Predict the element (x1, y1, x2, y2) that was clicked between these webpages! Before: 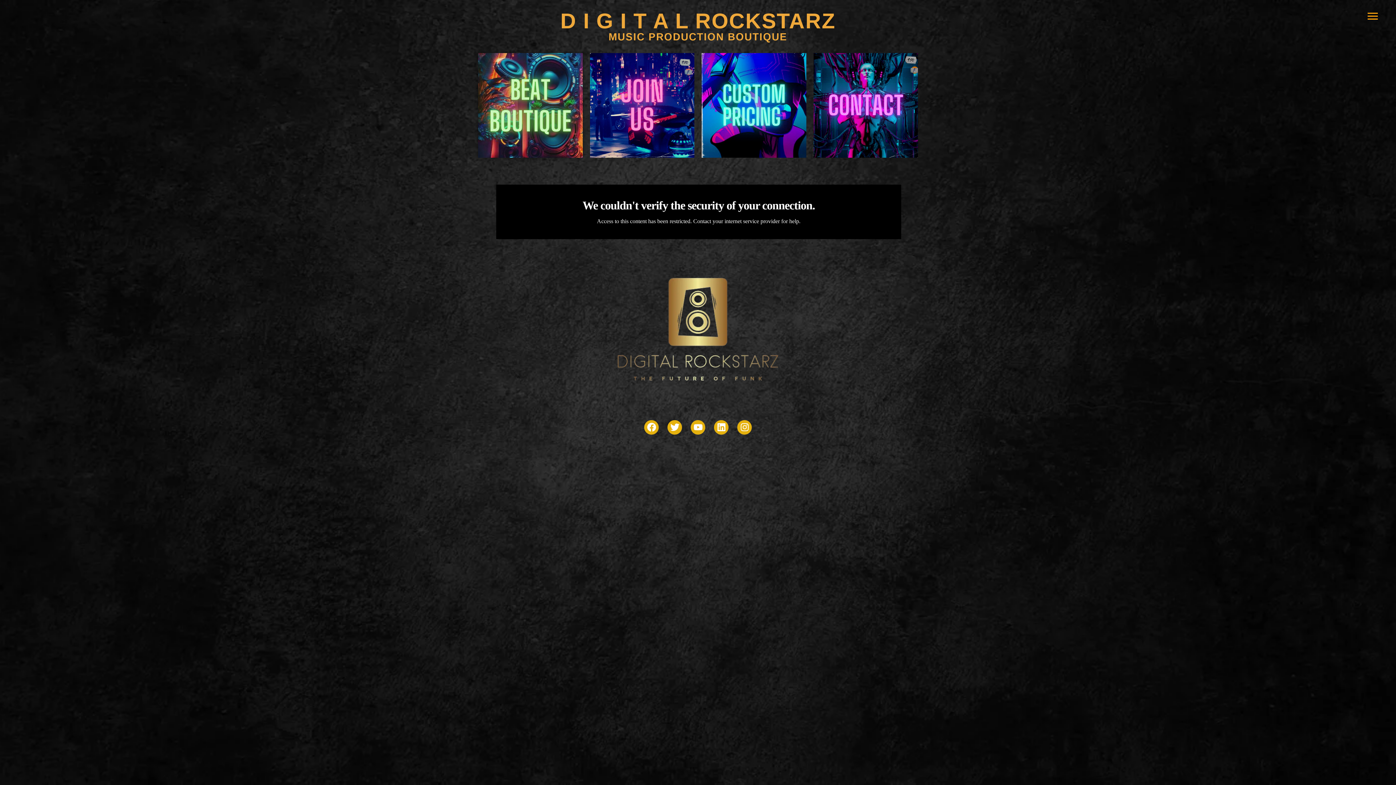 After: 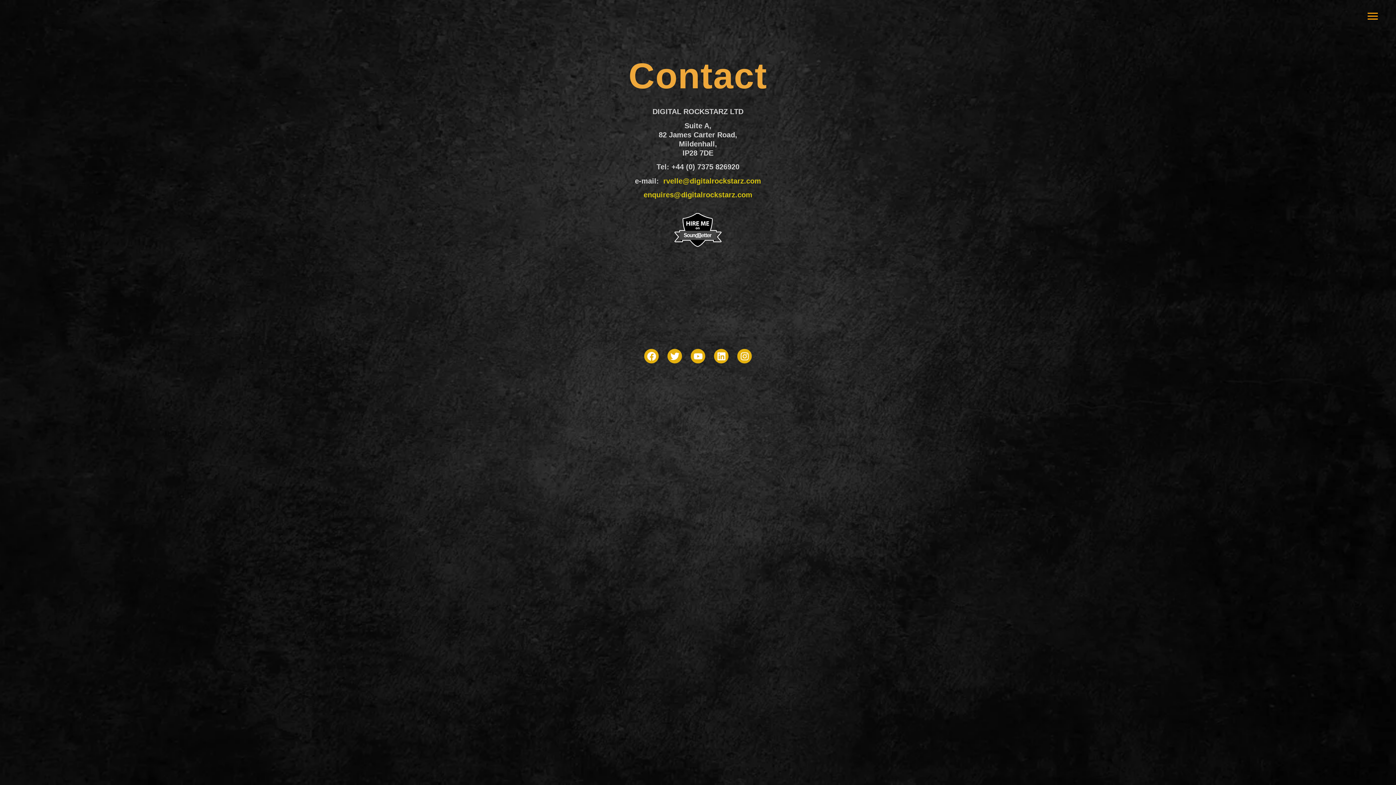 Action: bbox: (813, 53, 918, 157)